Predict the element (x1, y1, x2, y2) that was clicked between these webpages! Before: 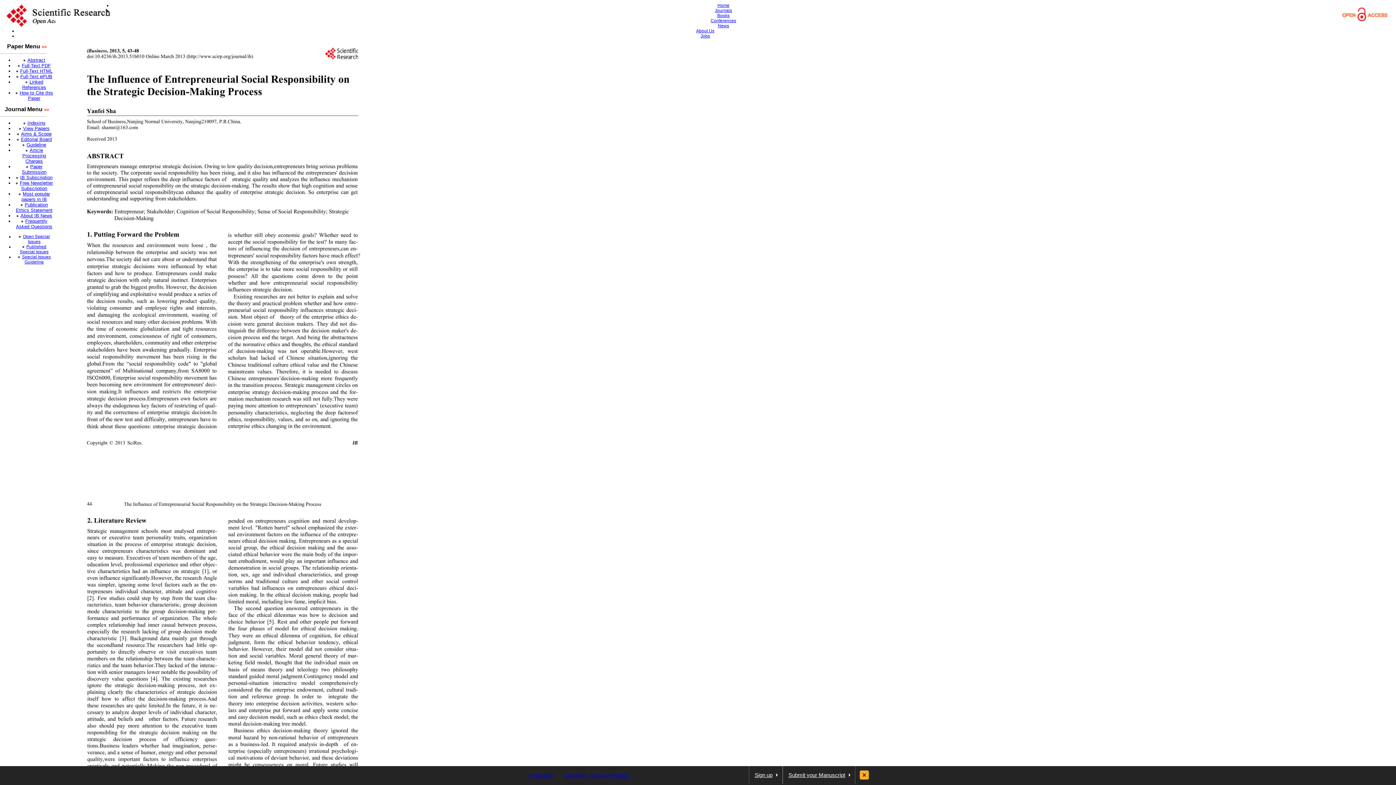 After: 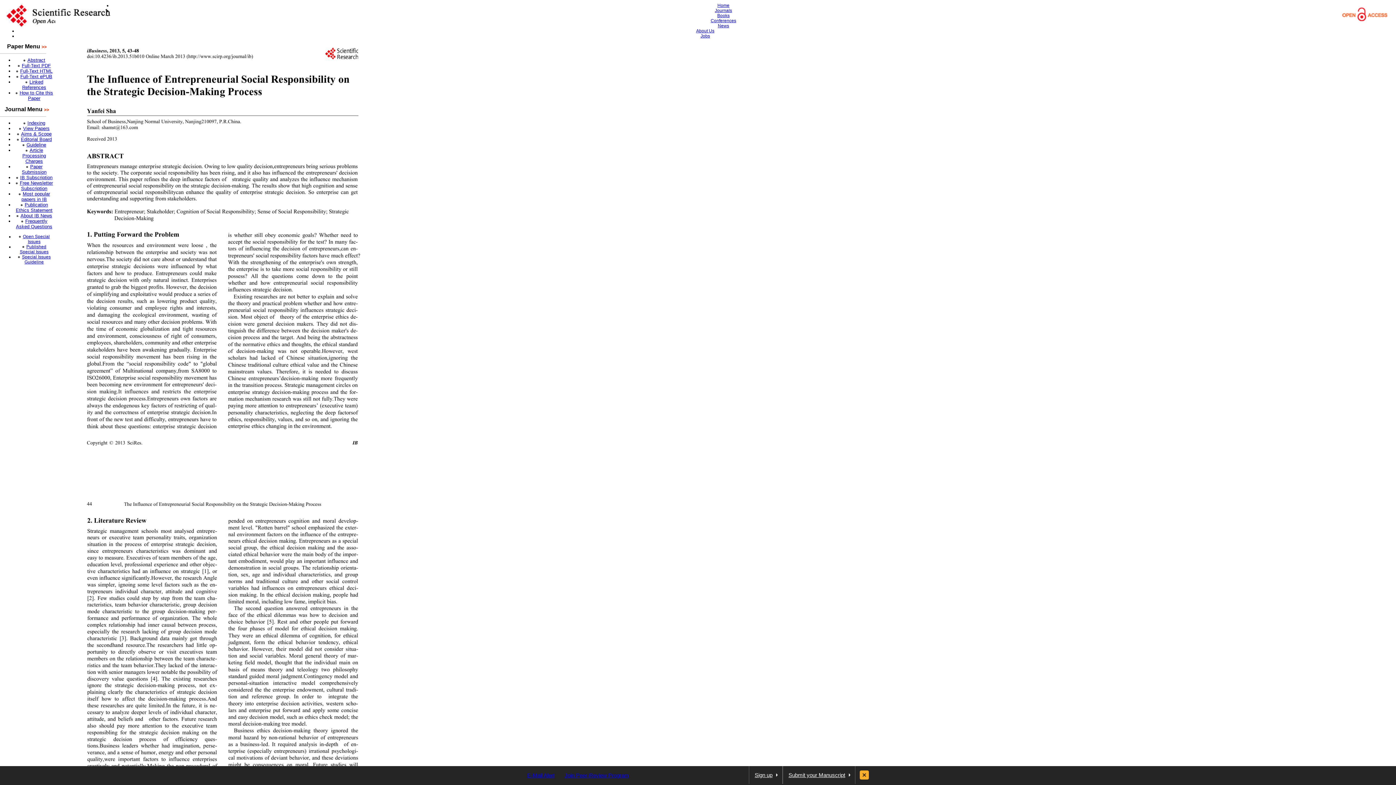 Action: bbox: (17, 254, 50, 264) label: ●Special Issues Guideline